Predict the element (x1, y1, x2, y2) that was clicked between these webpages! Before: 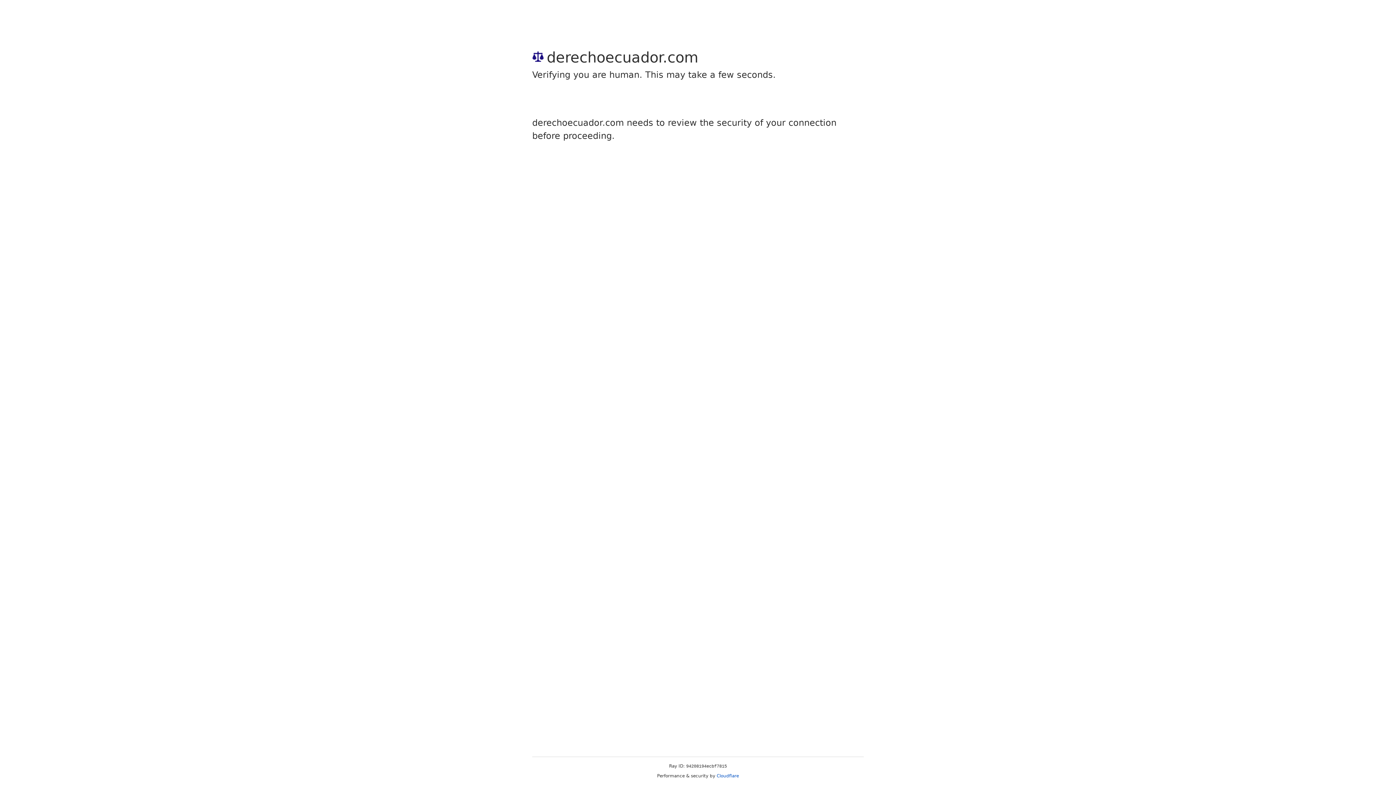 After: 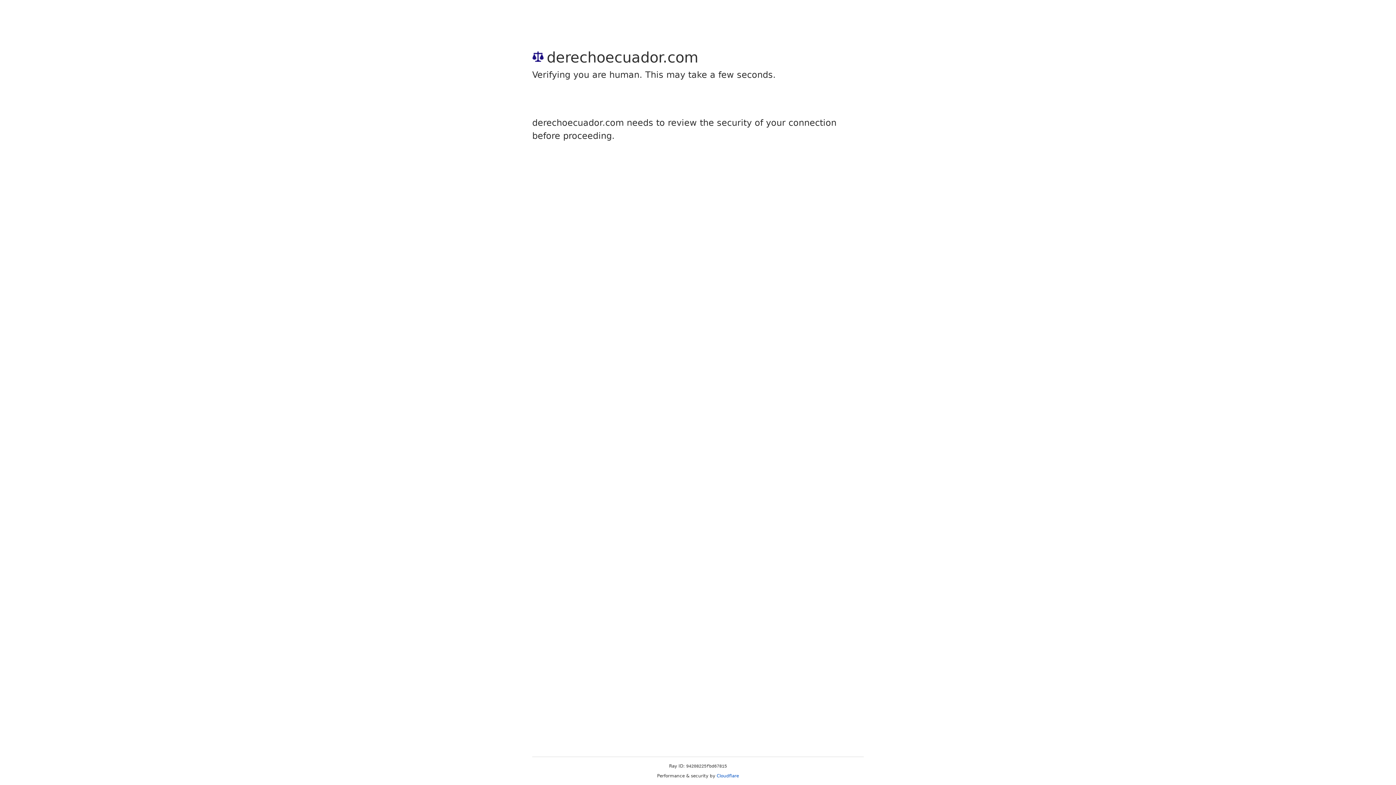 Action: bbox: (716, 773, 739, 778) label: Cloudflare